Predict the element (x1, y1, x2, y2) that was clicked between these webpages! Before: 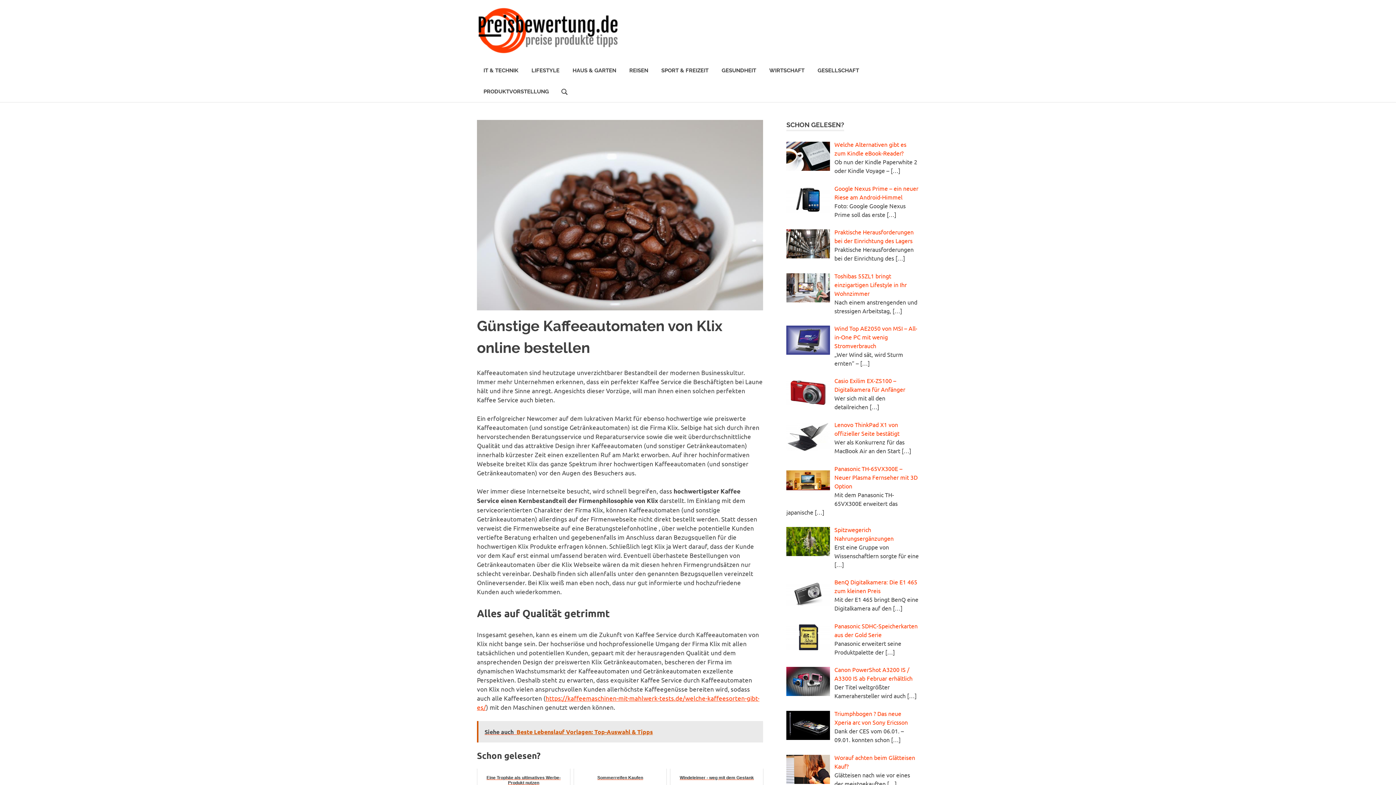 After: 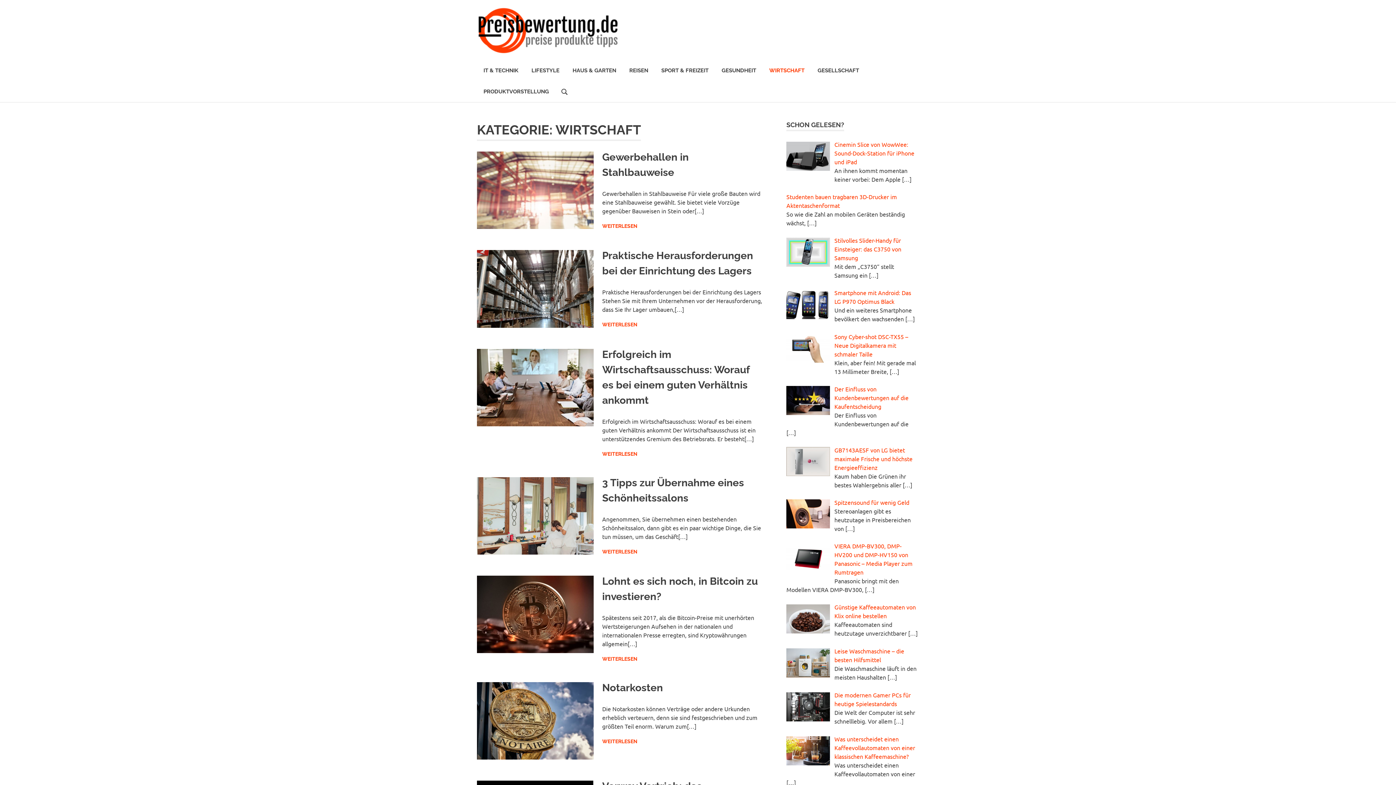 Action: label: WIRTSCHAFT bbox: (762, 59, 811, 81)